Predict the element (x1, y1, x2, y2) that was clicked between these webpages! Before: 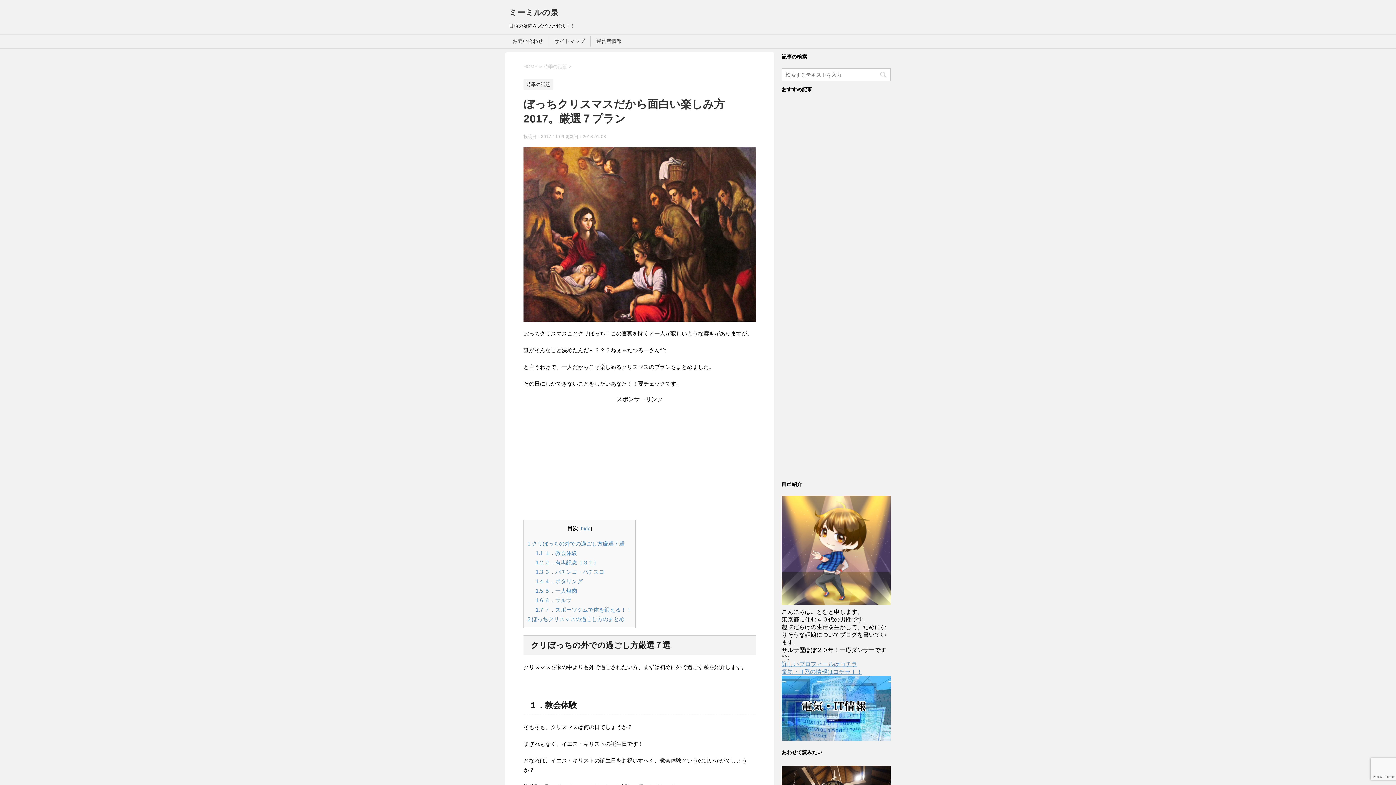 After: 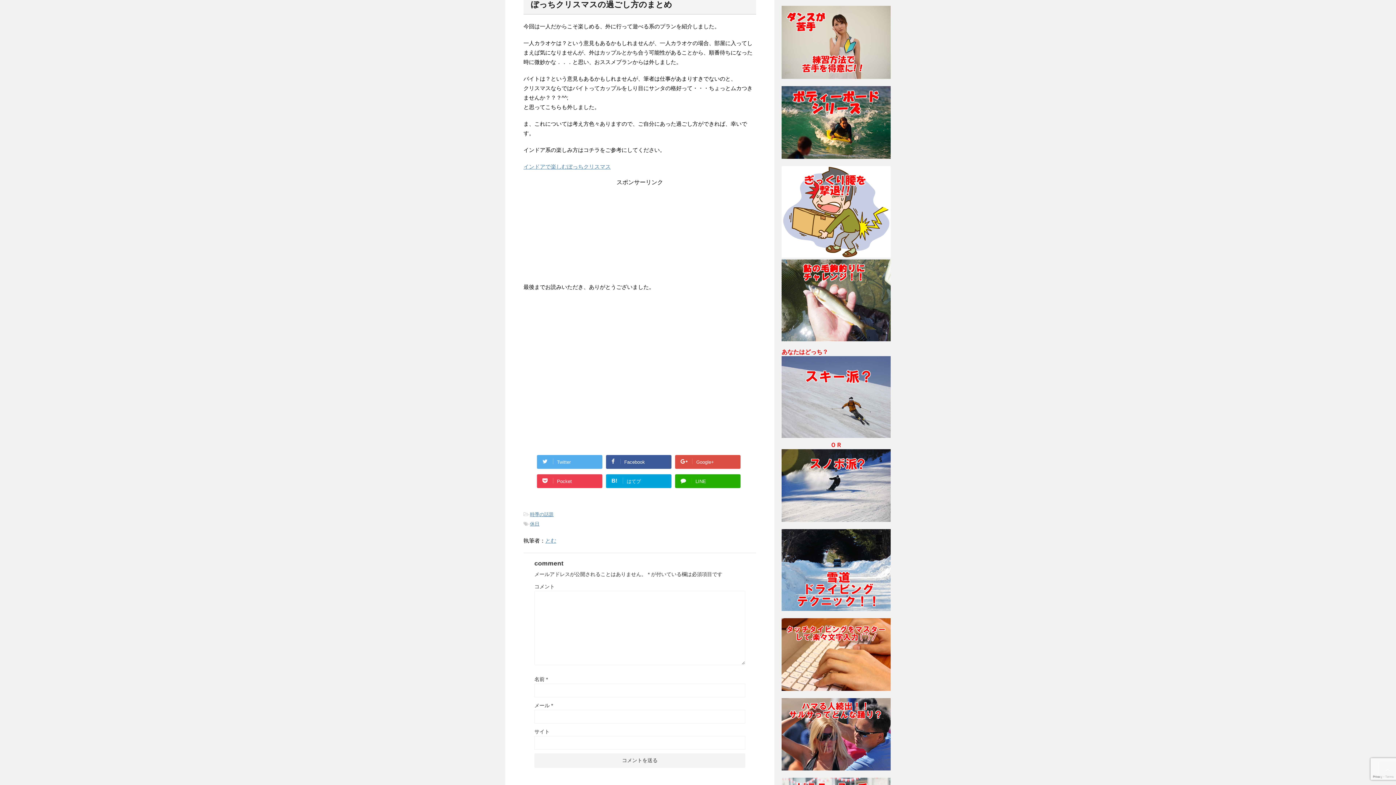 Action: bbox: (527, 616, 624, 622) label: 2 ぼっちクリスマスの過ごし方のまとめ